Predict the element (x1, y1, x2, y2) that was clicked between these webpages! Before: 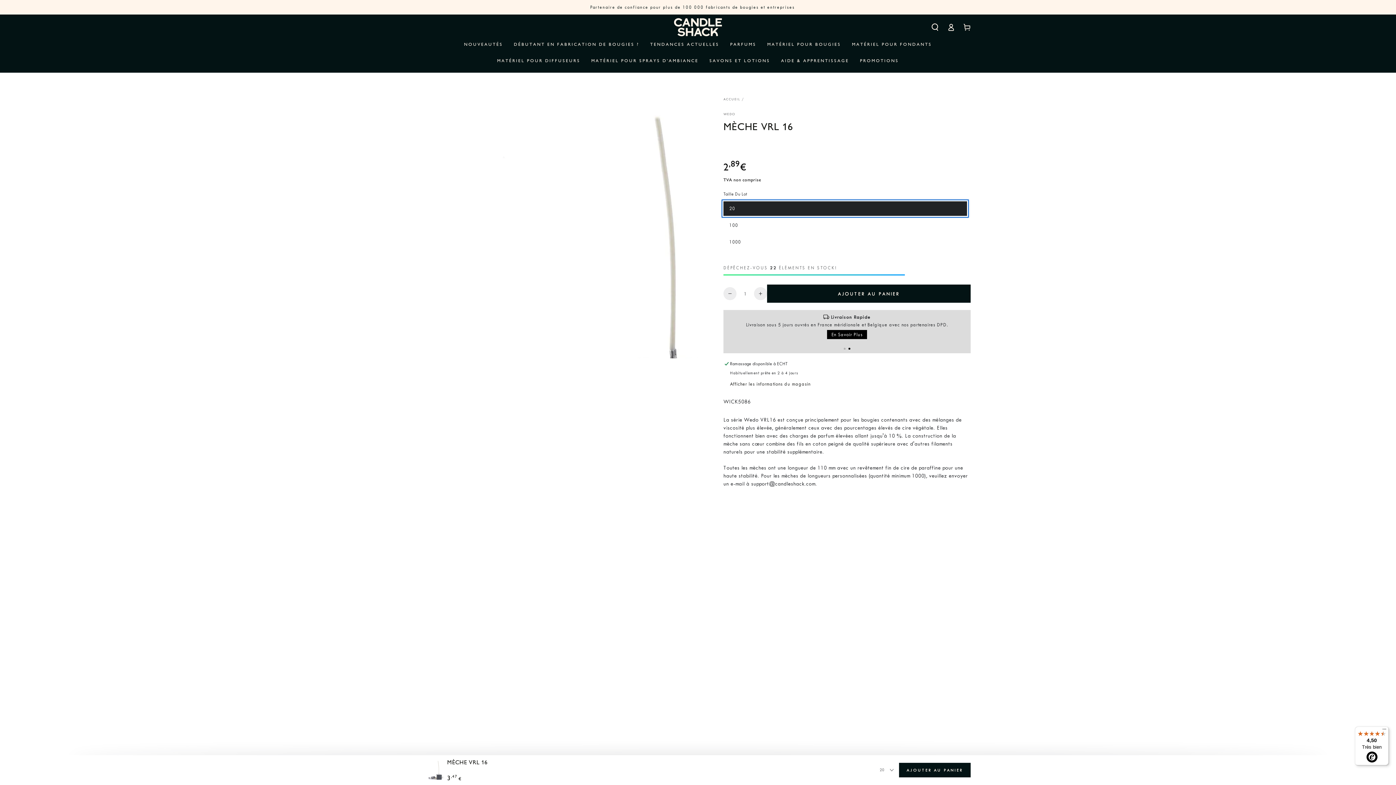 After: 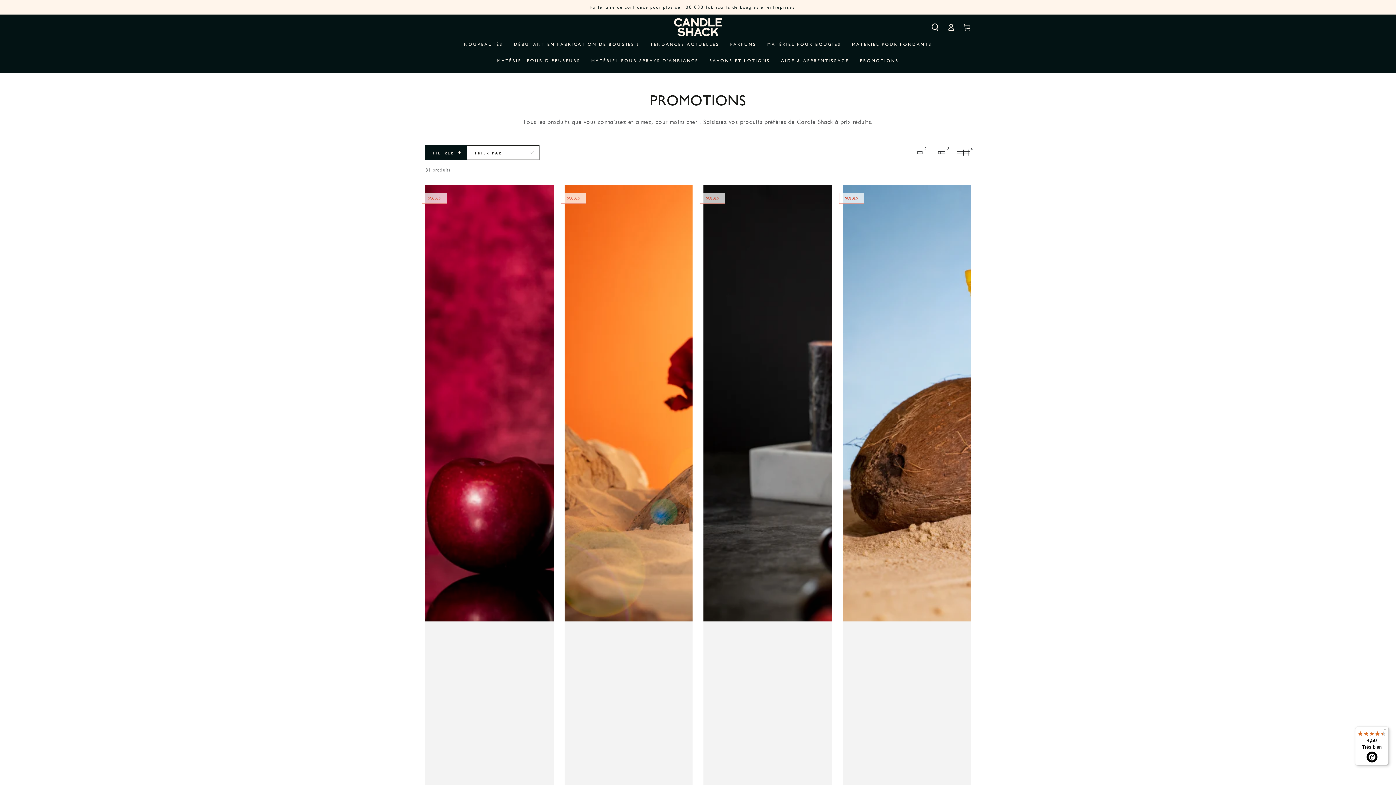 Action: bbox: (854, 52, 904, 69) label: PROMOTIONS